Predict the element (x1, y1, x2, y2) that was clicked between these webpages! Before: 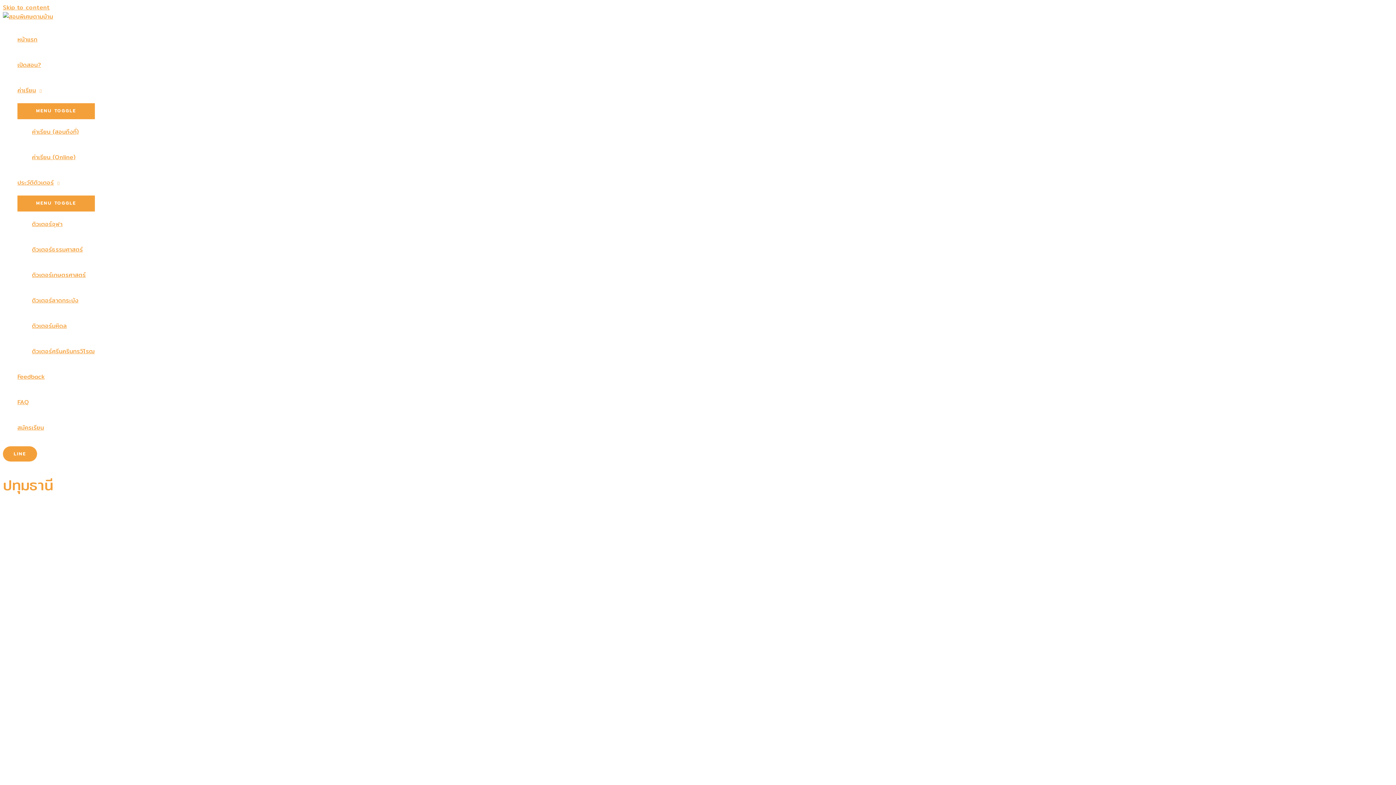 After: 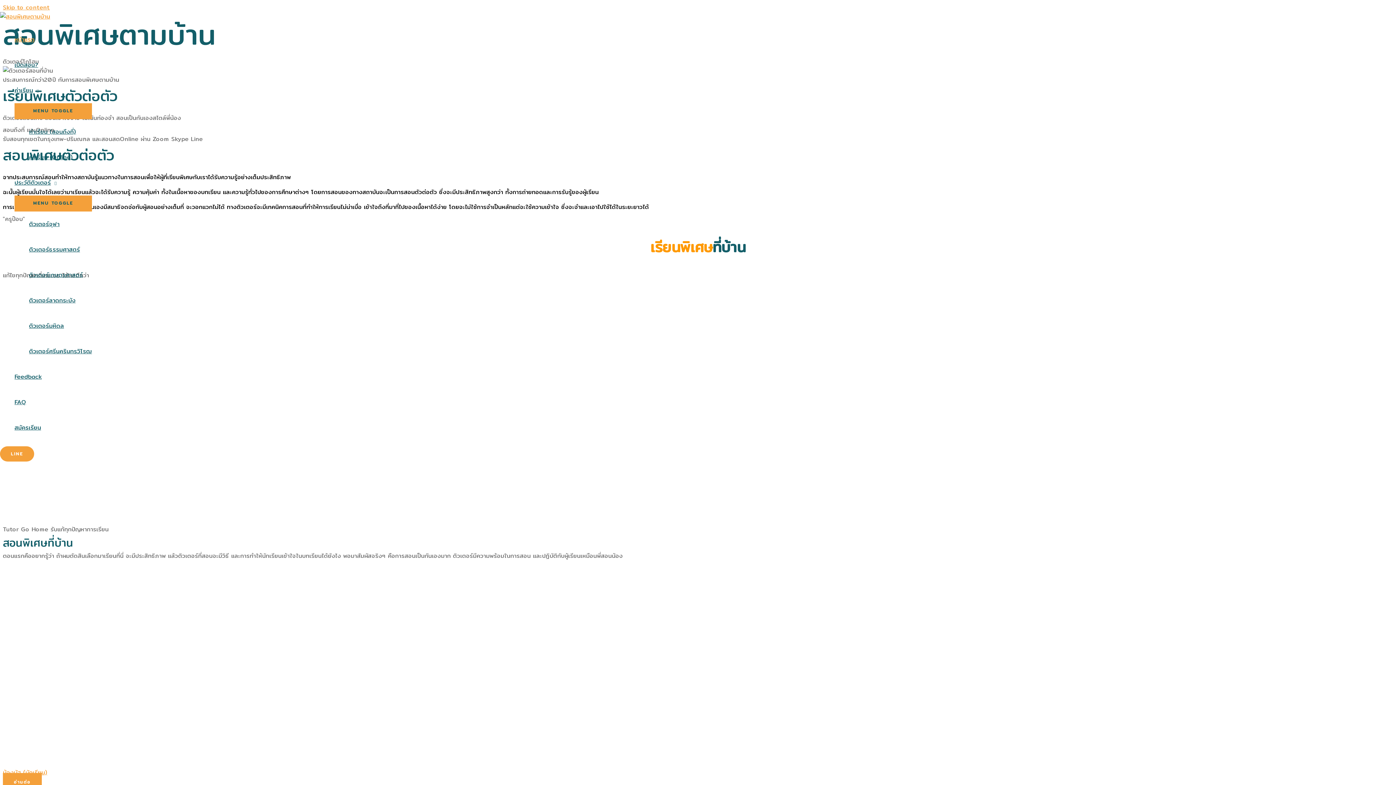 Action: bbox: (2, 12, 53, 21)